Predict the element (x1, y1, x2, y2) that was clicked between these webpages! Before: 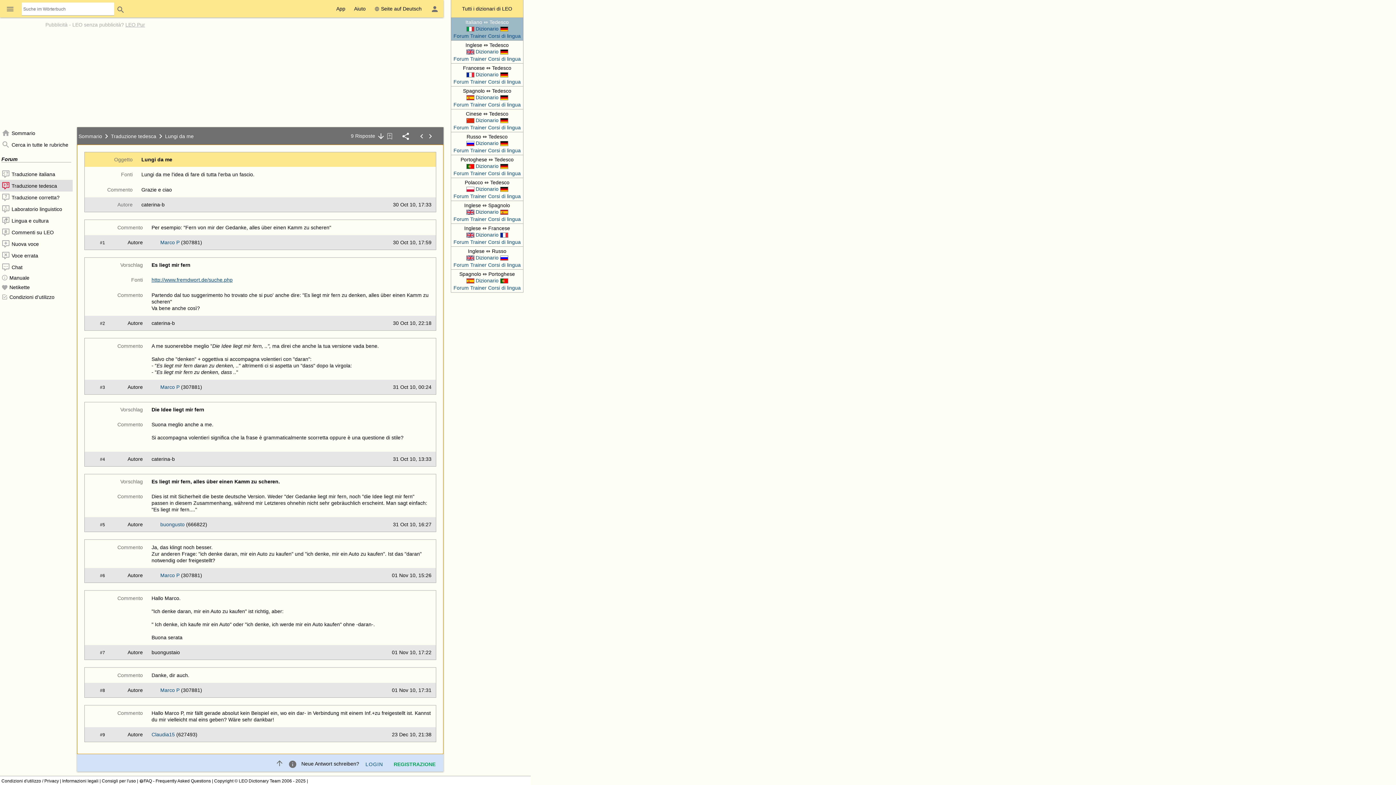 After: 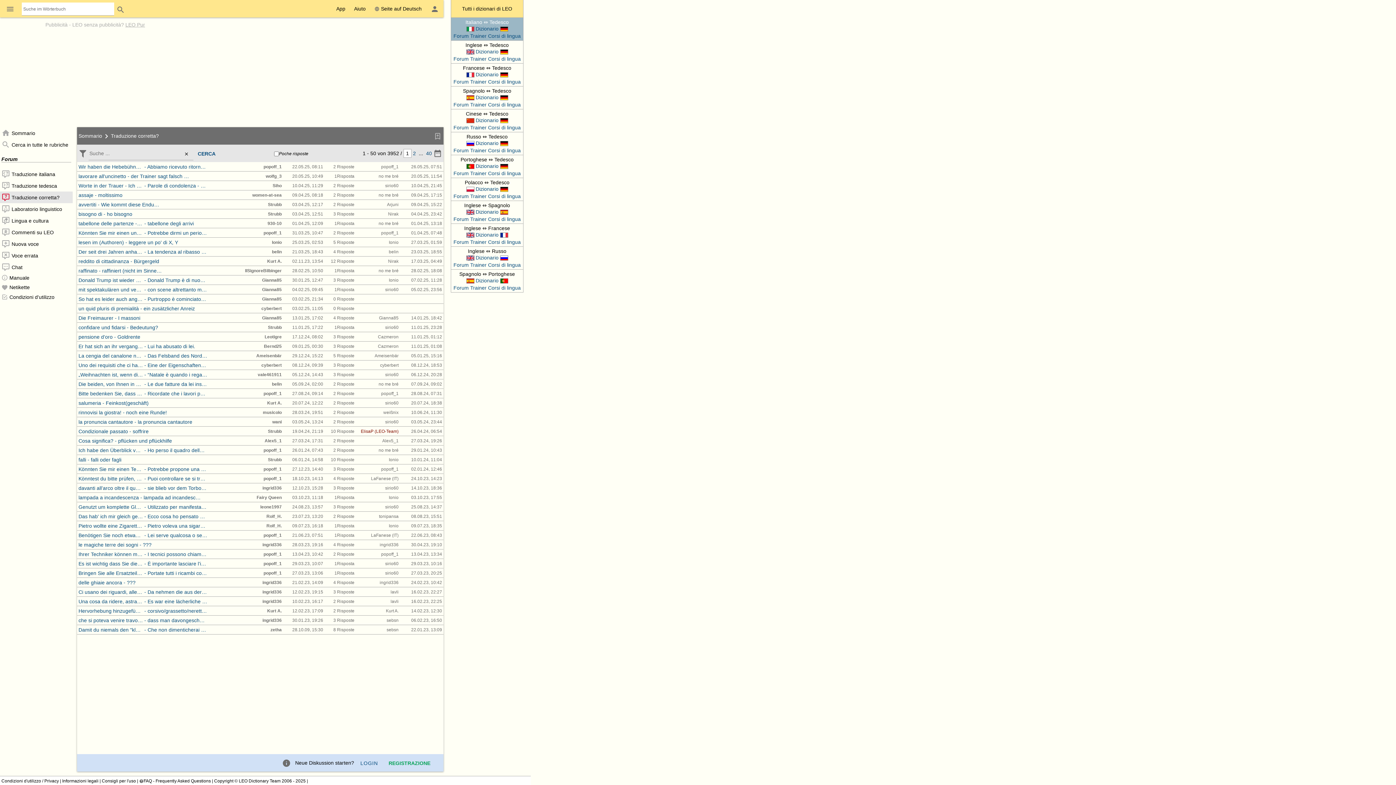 Action: label: Traduzione corretta? bbox: (1, 194, 59, 199)